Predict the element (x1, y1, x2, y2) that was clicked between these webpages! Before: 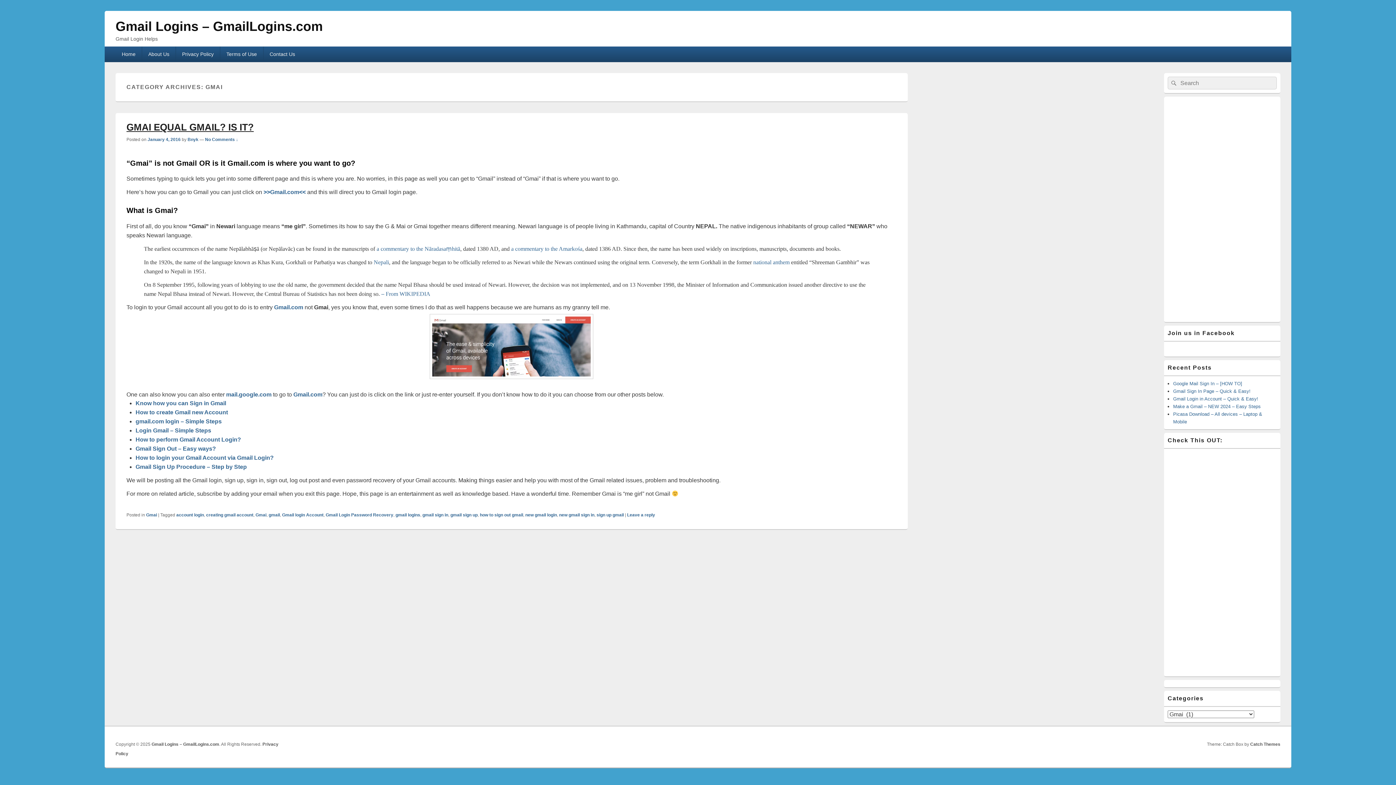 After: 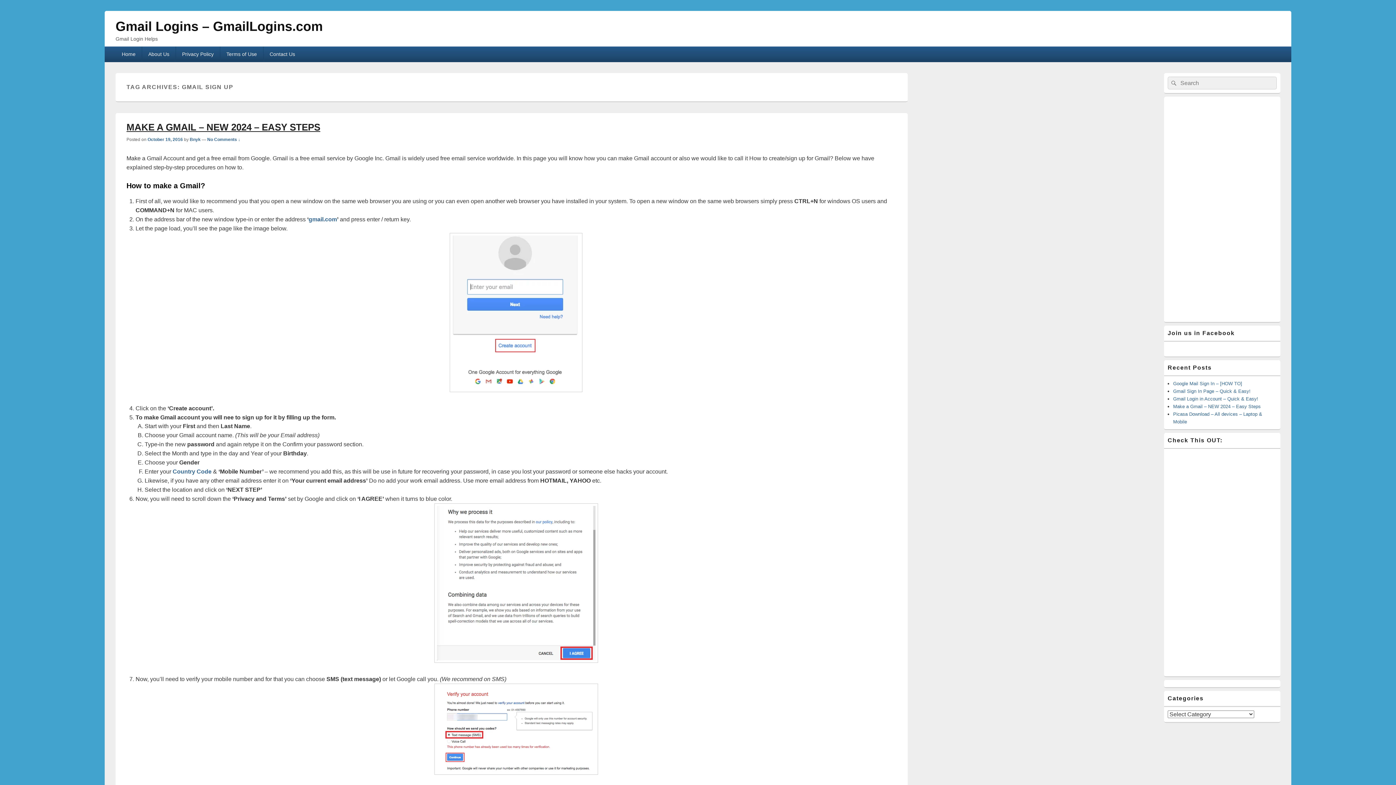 Action: label: gmail sign up bbox: (450, 512, 477, 517)